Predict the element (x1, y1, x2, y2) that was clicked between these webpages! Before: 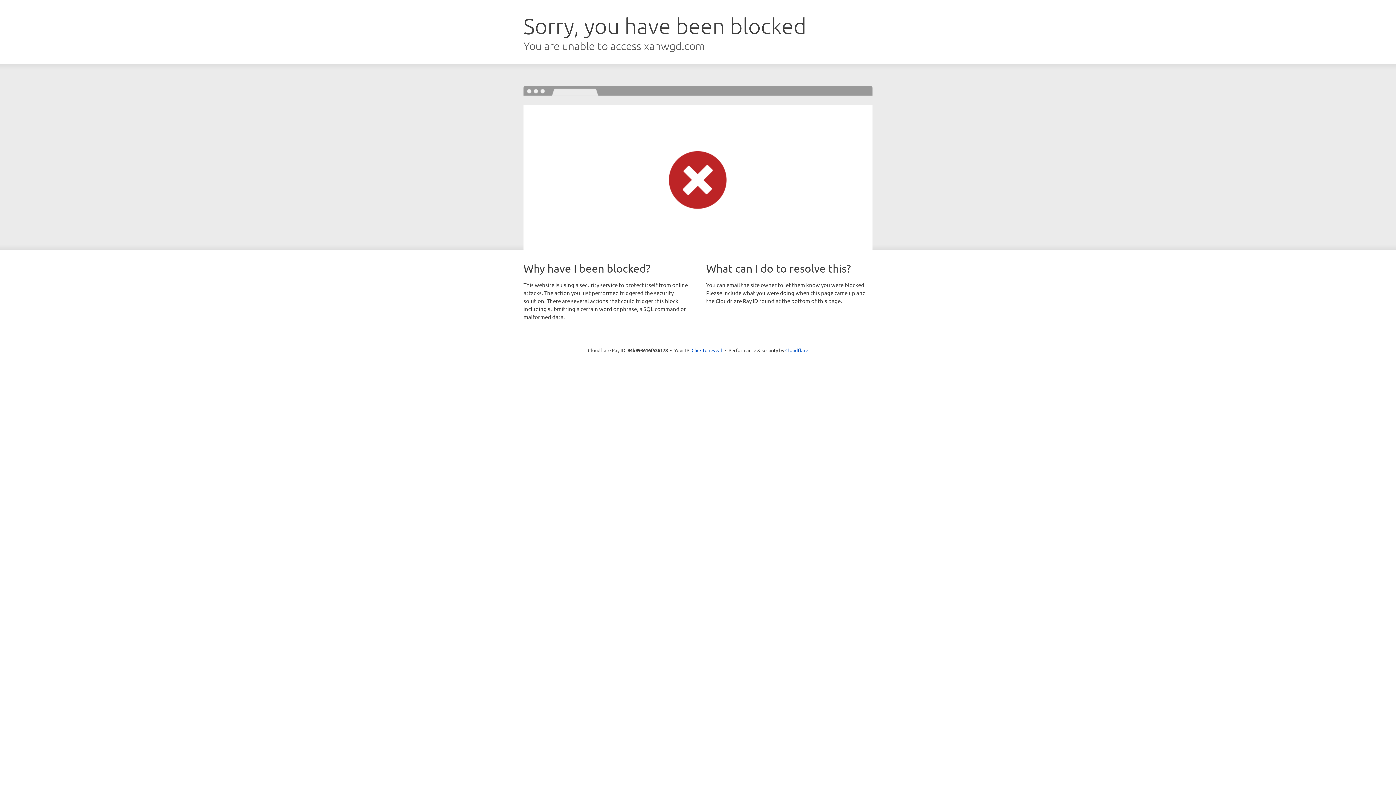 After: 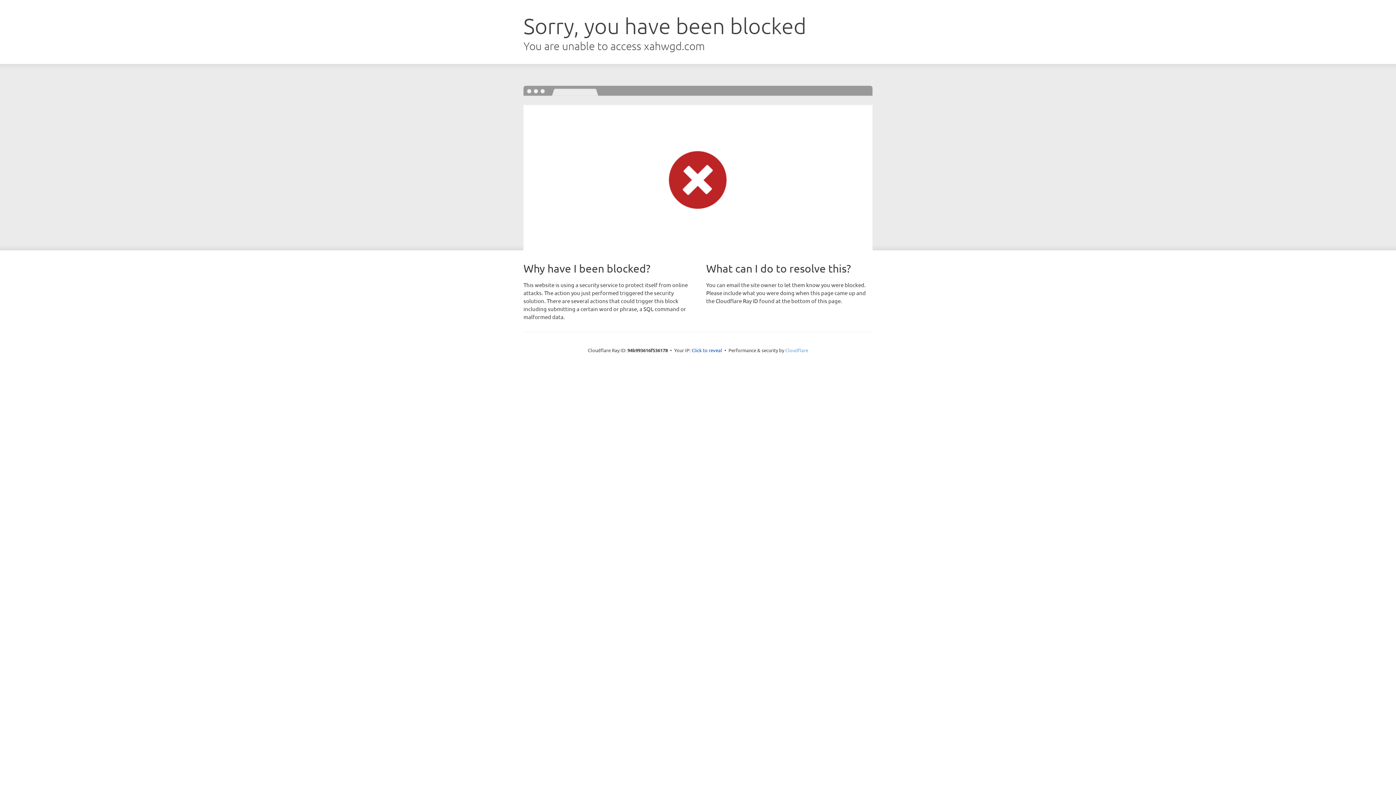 Action: label: Cloudflare bbox: (785, 347, 808, 353)